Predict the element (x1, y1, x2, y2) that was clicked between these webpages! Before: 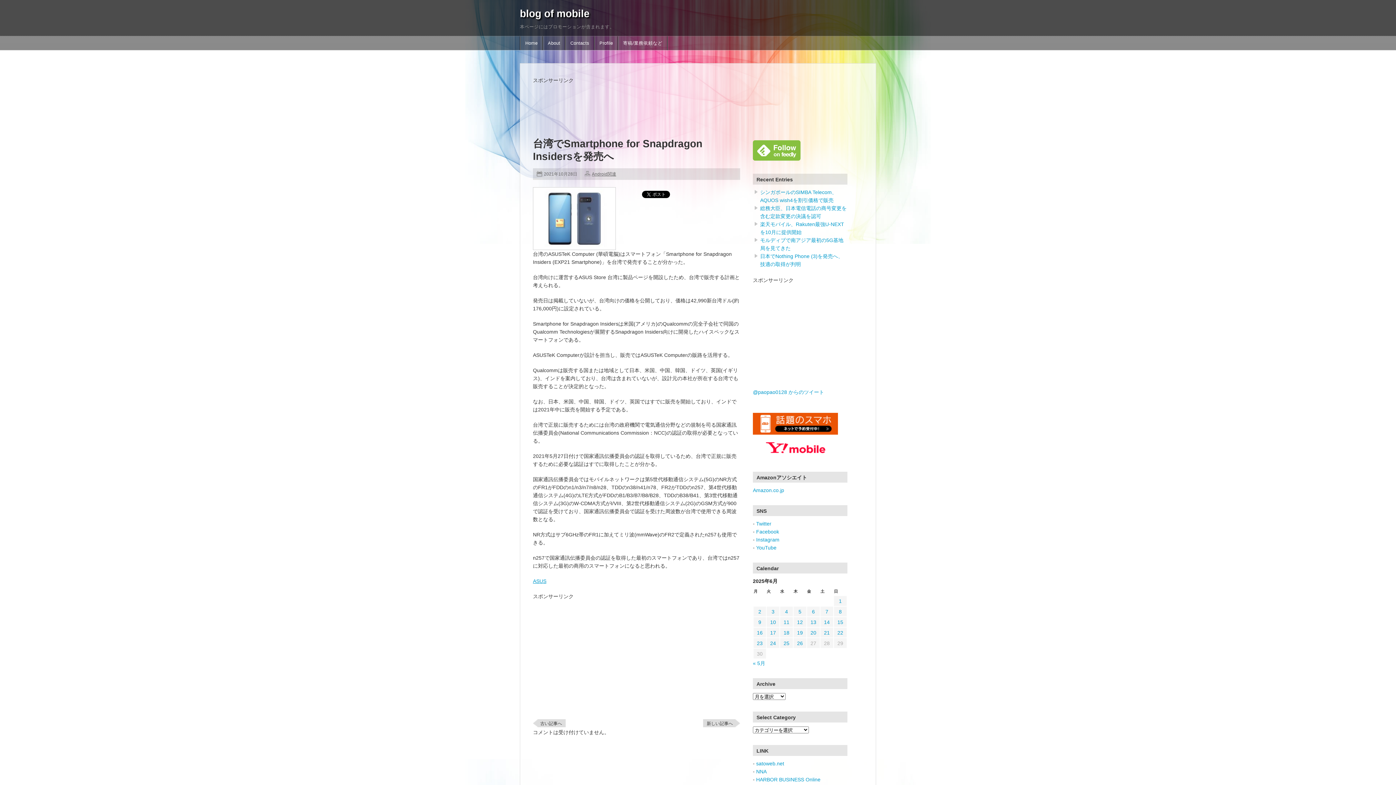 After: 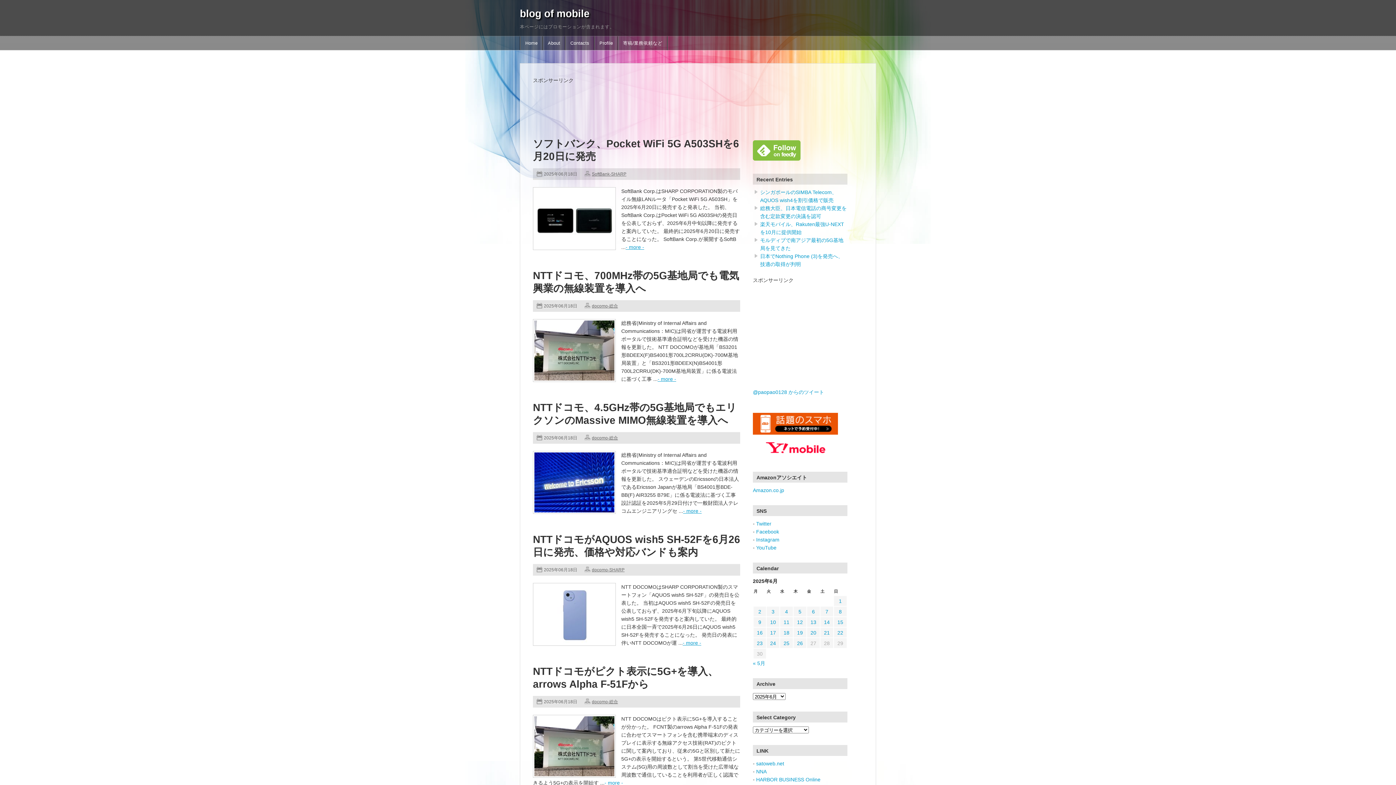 Action: label: 2025年6月18日 に投稿を公開 bbox: (783, 630, 789, 636)